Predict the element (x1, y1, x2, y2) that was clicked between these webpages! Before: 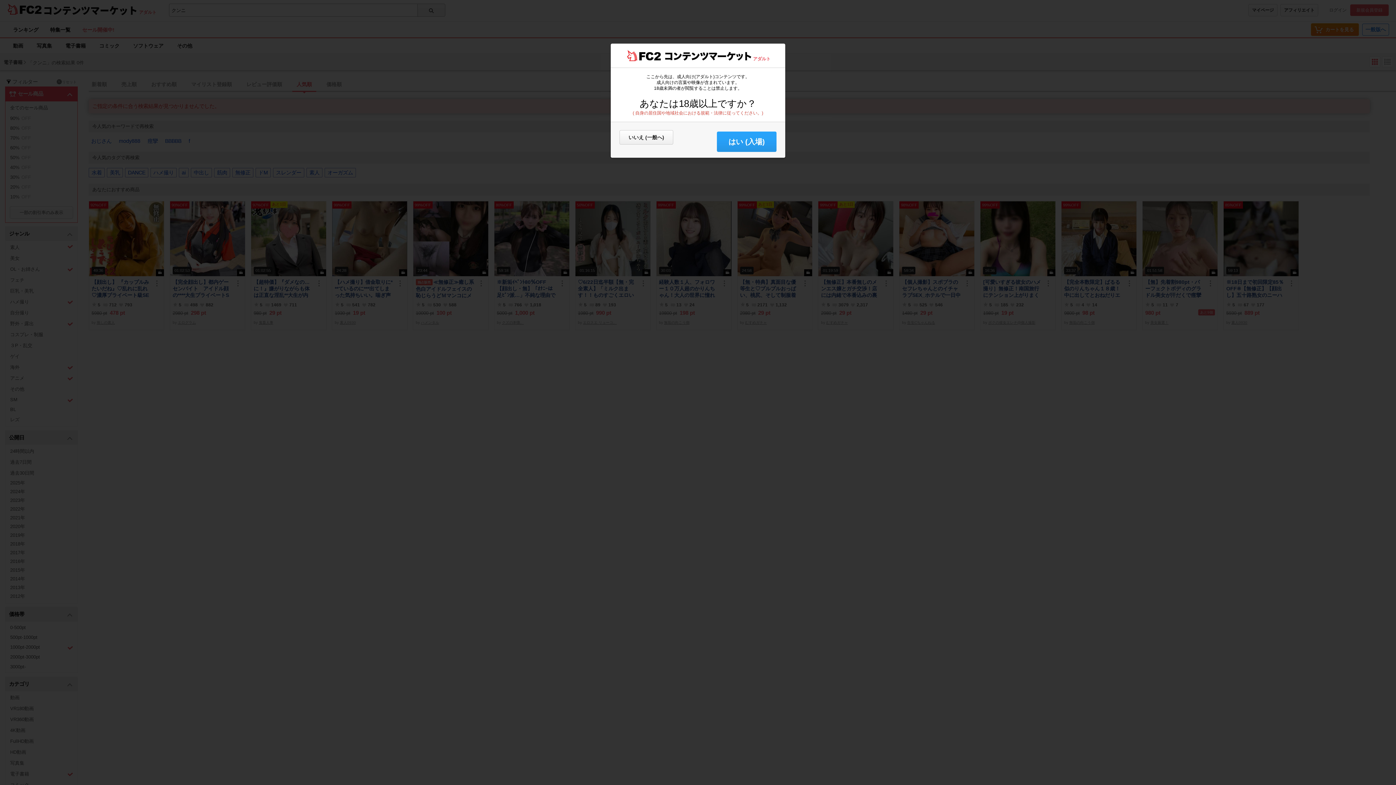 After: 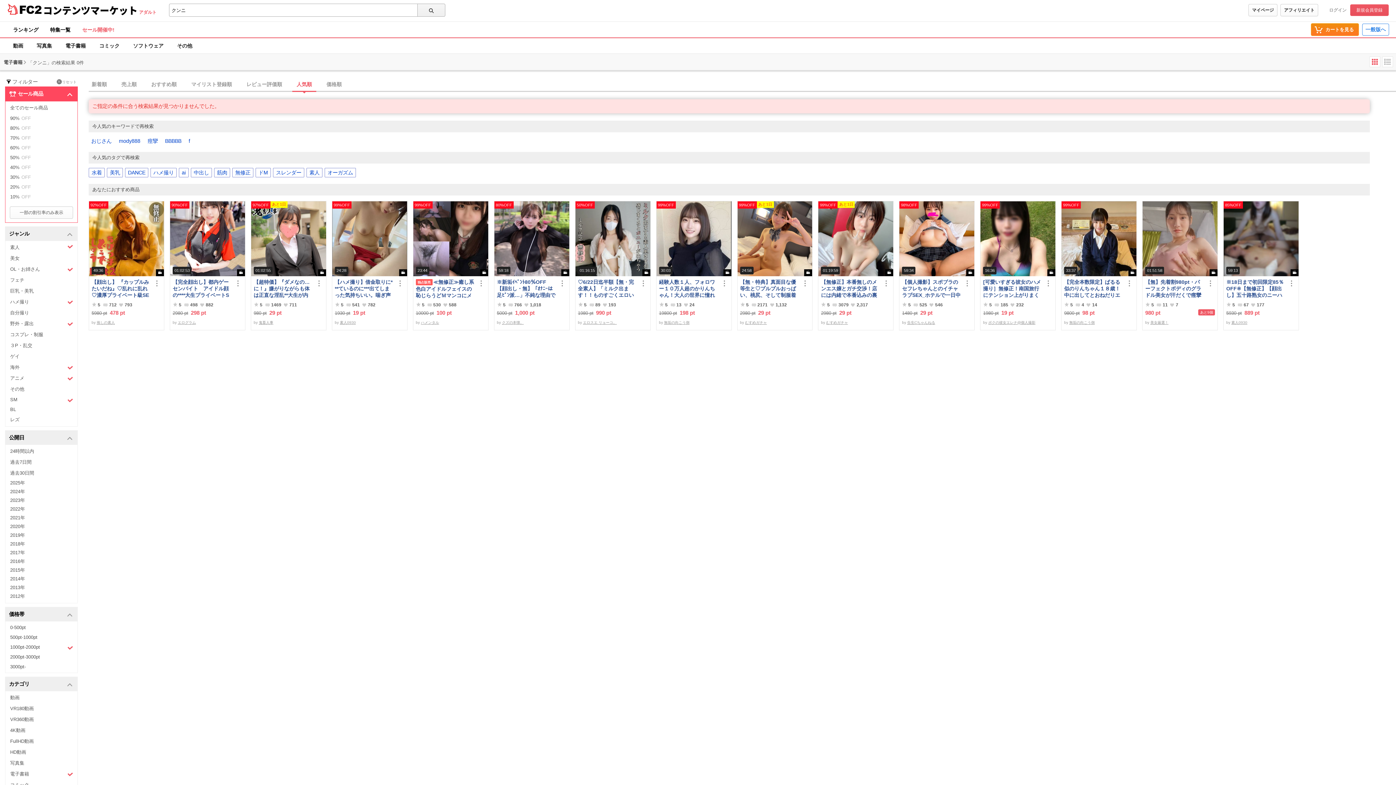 Action: label: はい (入場) bbox: (717, 131, 776, 152)